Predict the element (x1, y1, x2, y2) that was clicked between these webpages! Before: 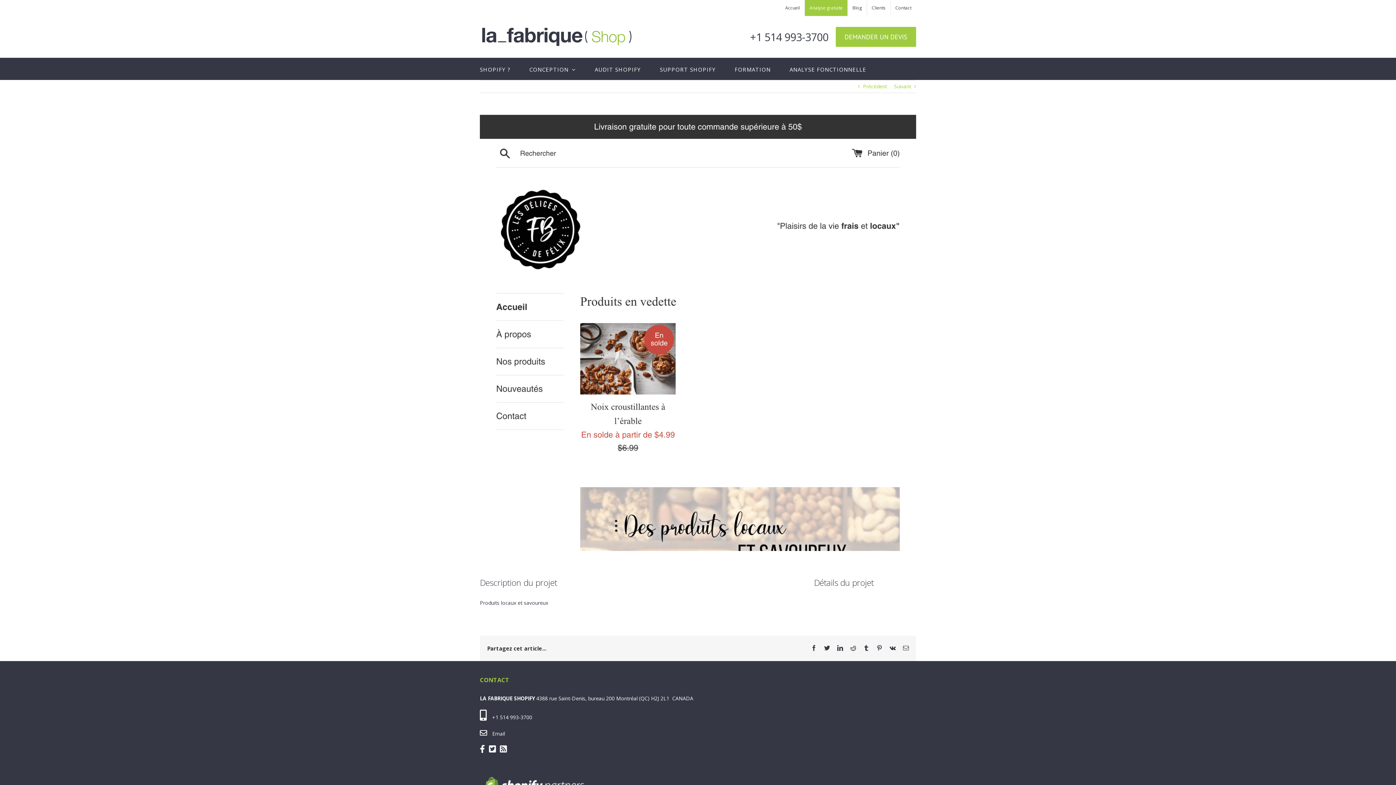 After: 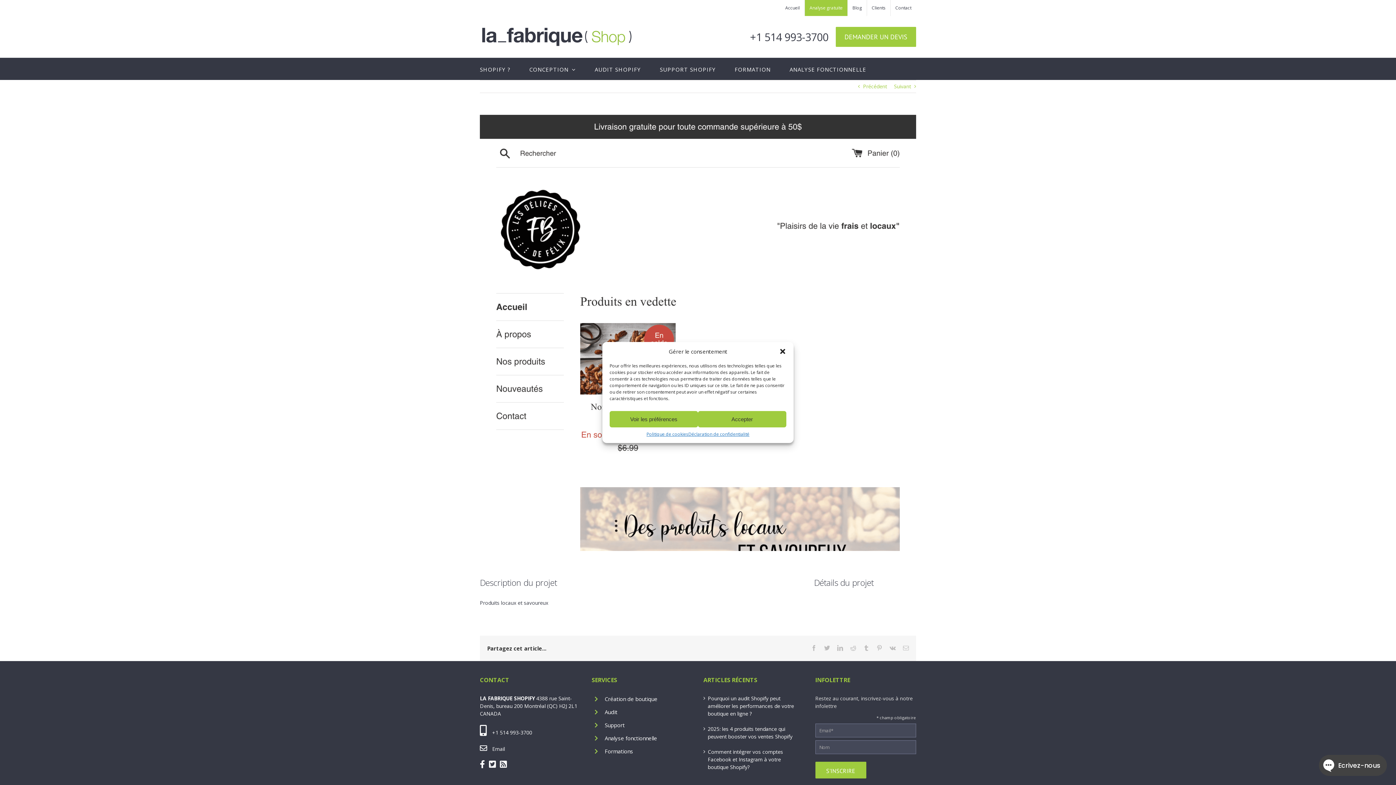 Action: bbox: (911, 55, 916, 60)